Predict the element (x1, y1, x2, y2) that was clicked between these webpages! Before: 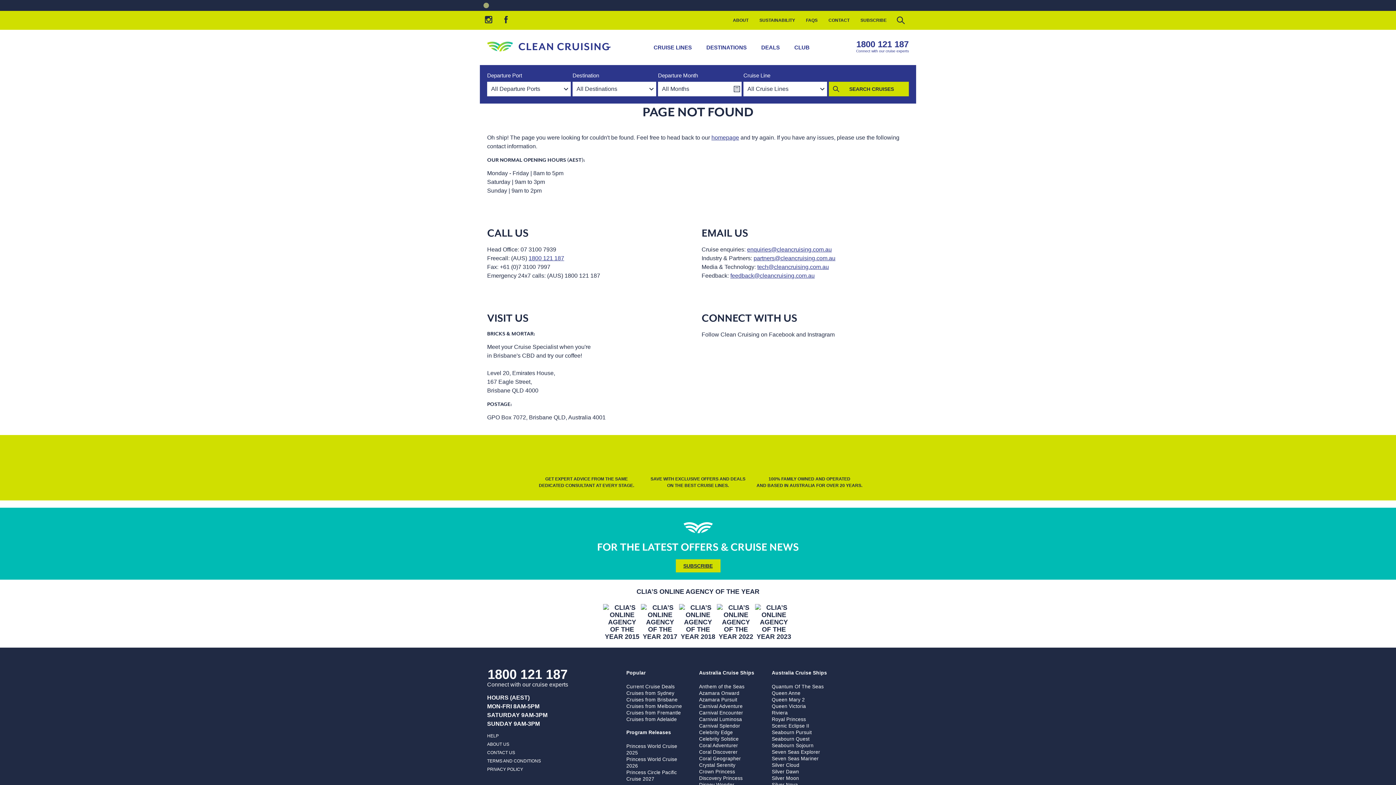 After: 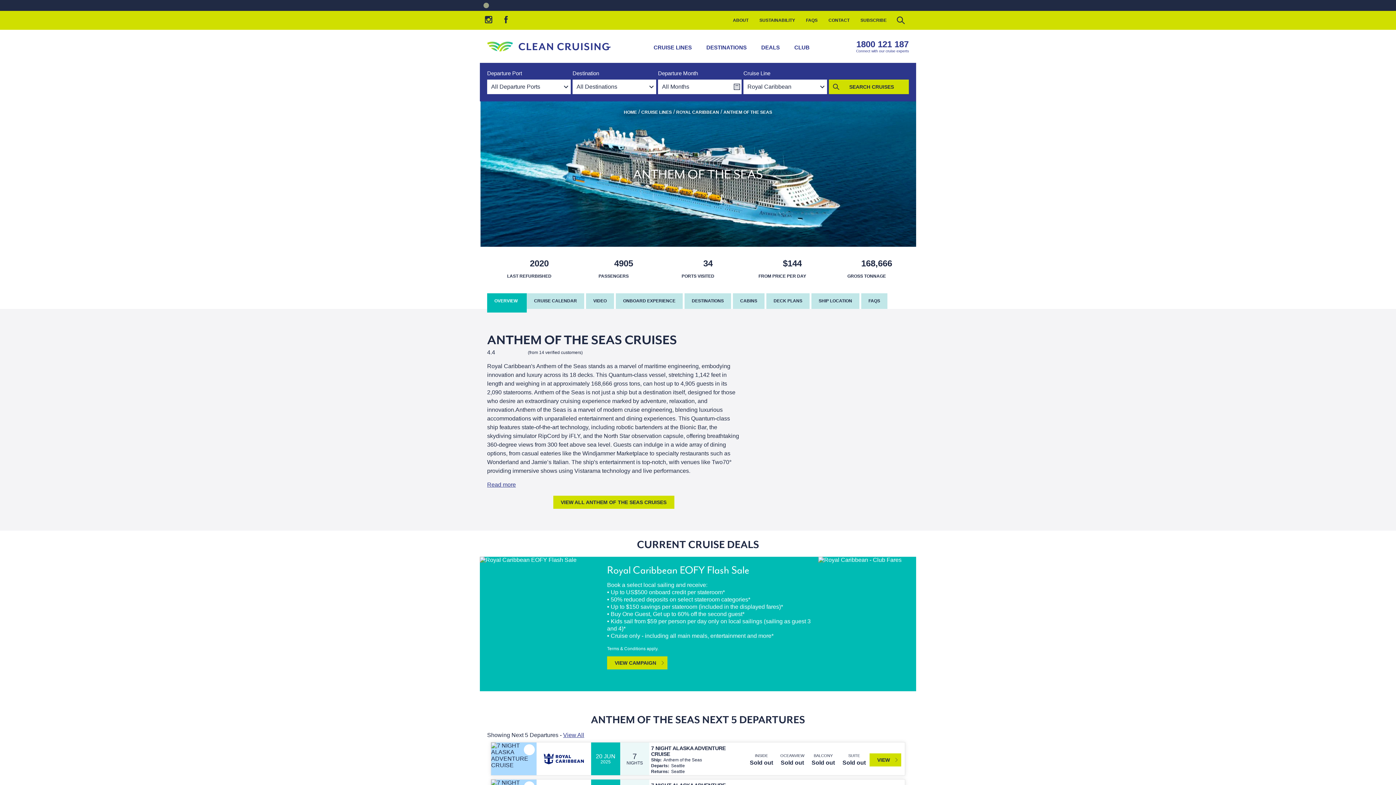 Action: bbox: (699, 684, 744, 689) label: Anthem of the Seas